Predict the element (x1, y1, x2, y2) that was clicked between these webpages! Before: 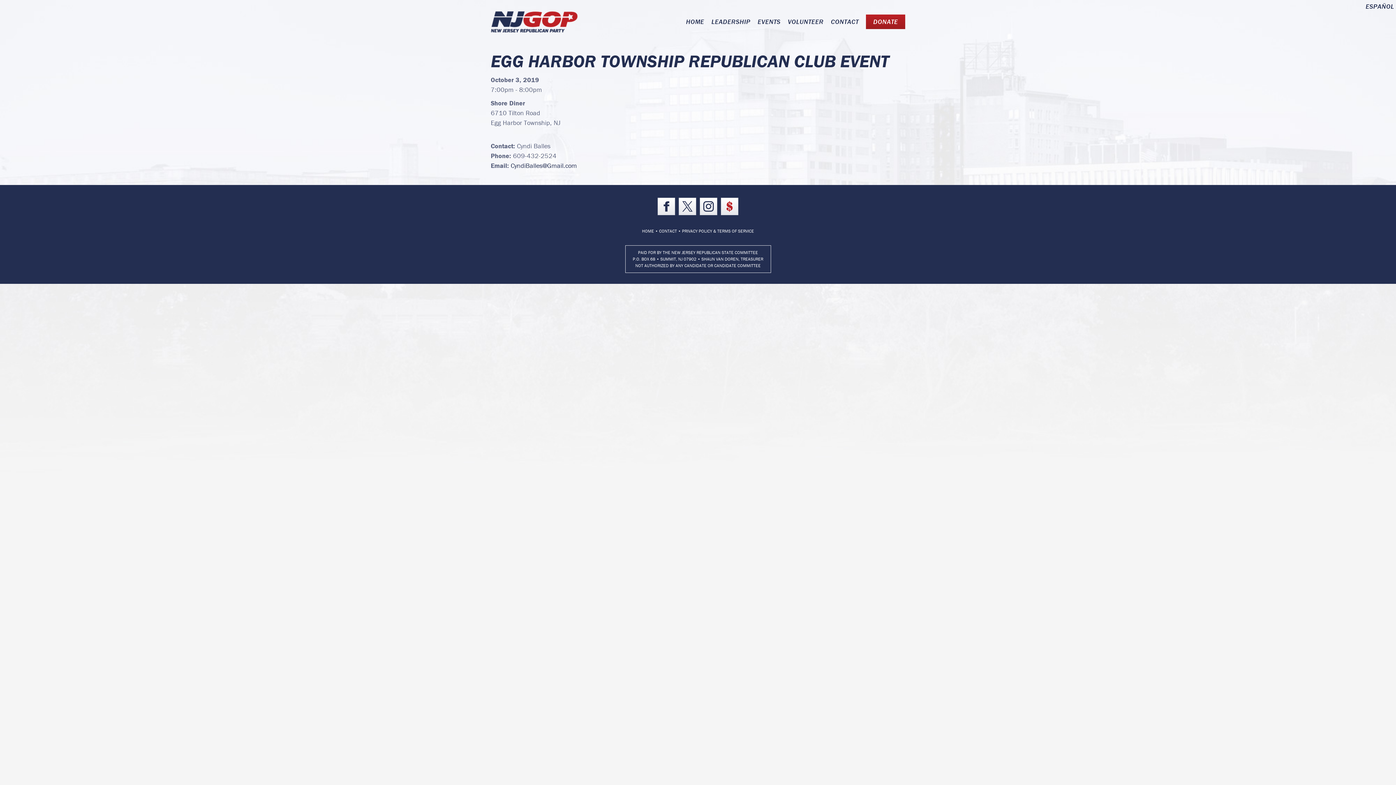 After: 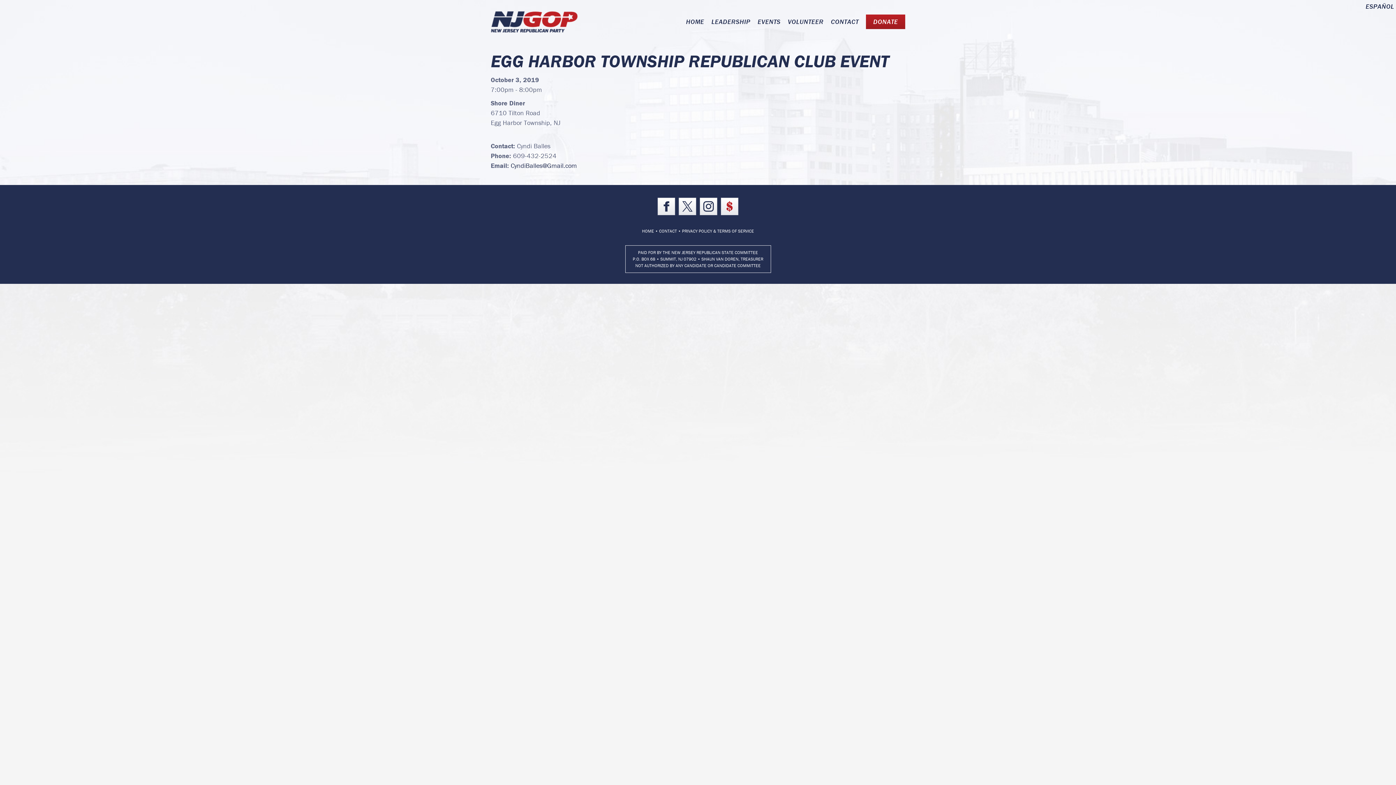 Action: bbox: (510, 161, 577, 169) label: CyndiBalles@Gmail.com